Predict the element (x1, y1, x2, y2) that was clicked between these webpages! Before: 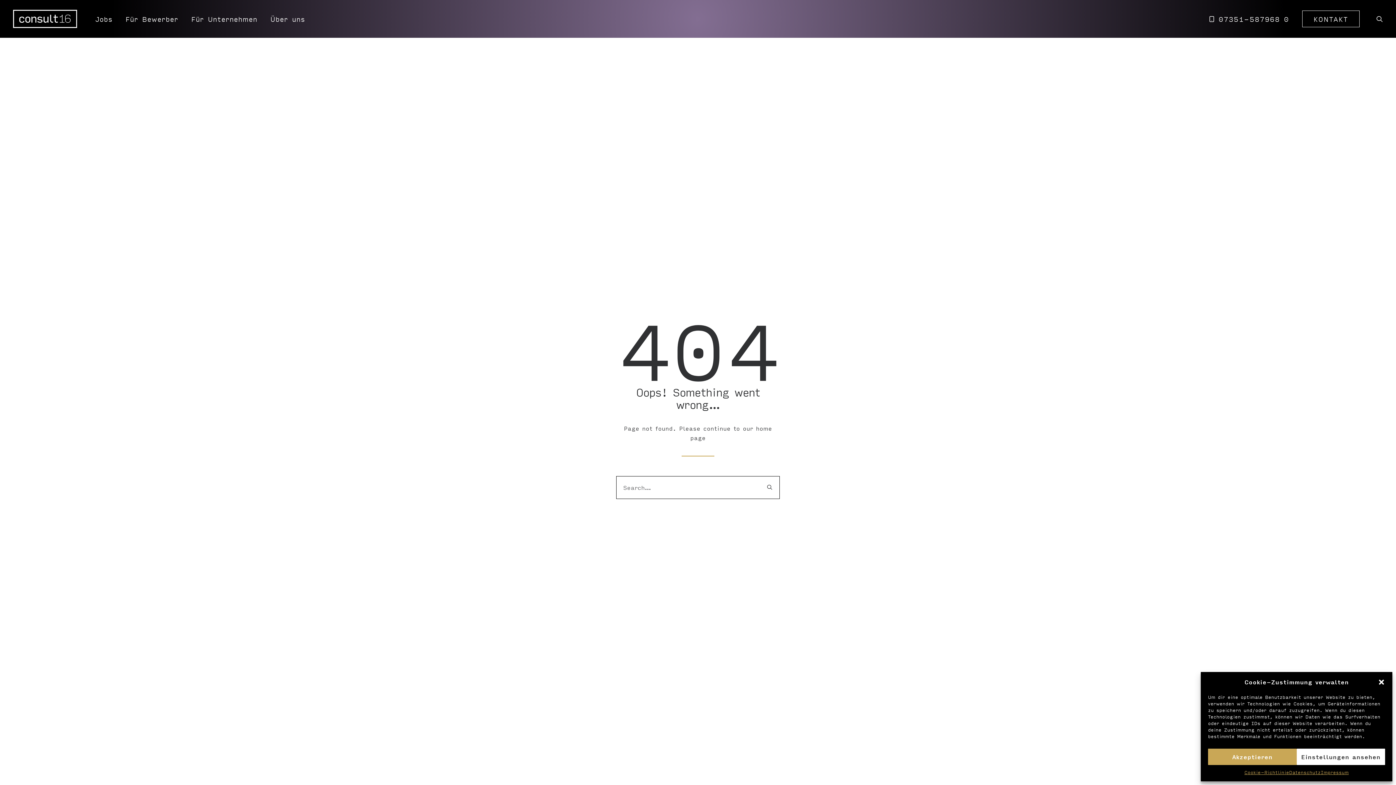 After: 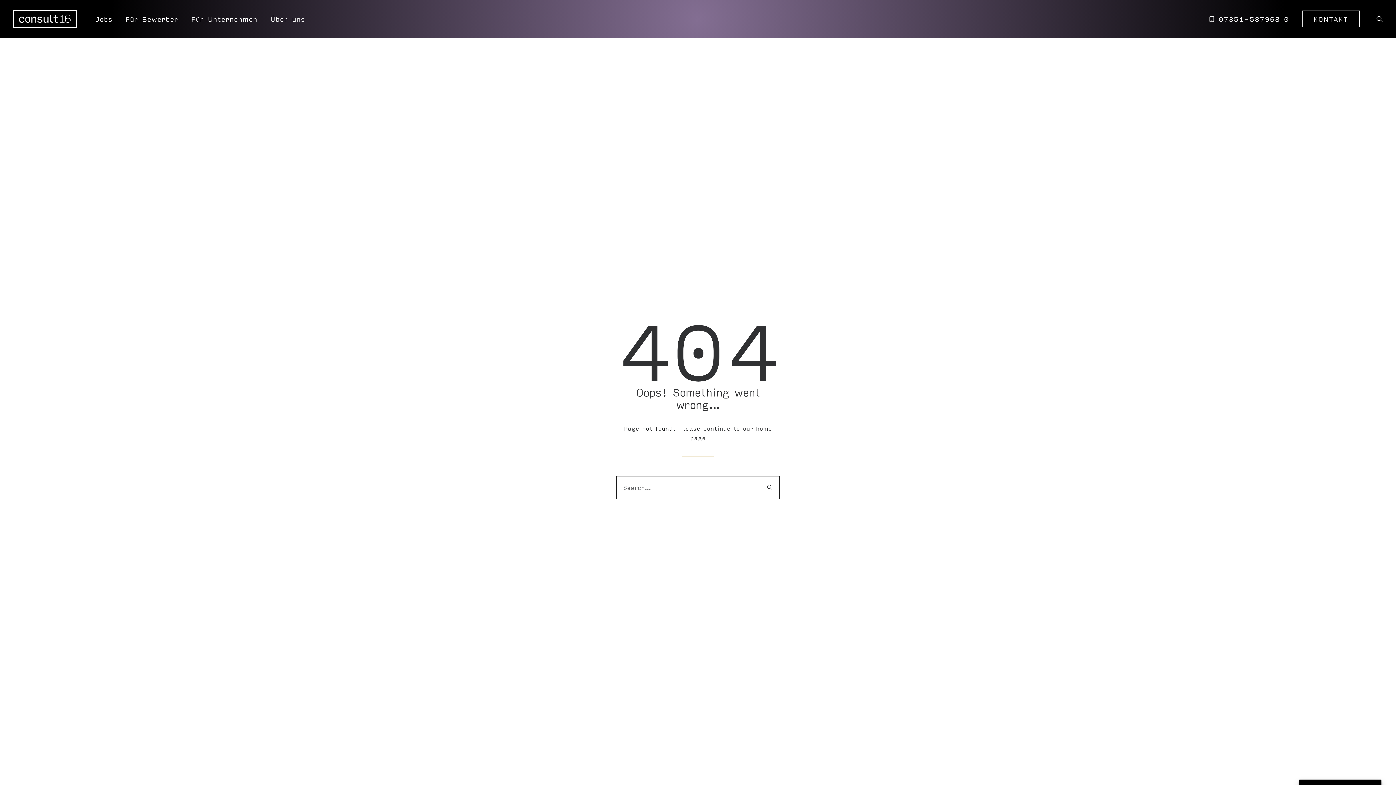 Action: label: Dialog schließen bbox: (1378, 678, 1385, 686)